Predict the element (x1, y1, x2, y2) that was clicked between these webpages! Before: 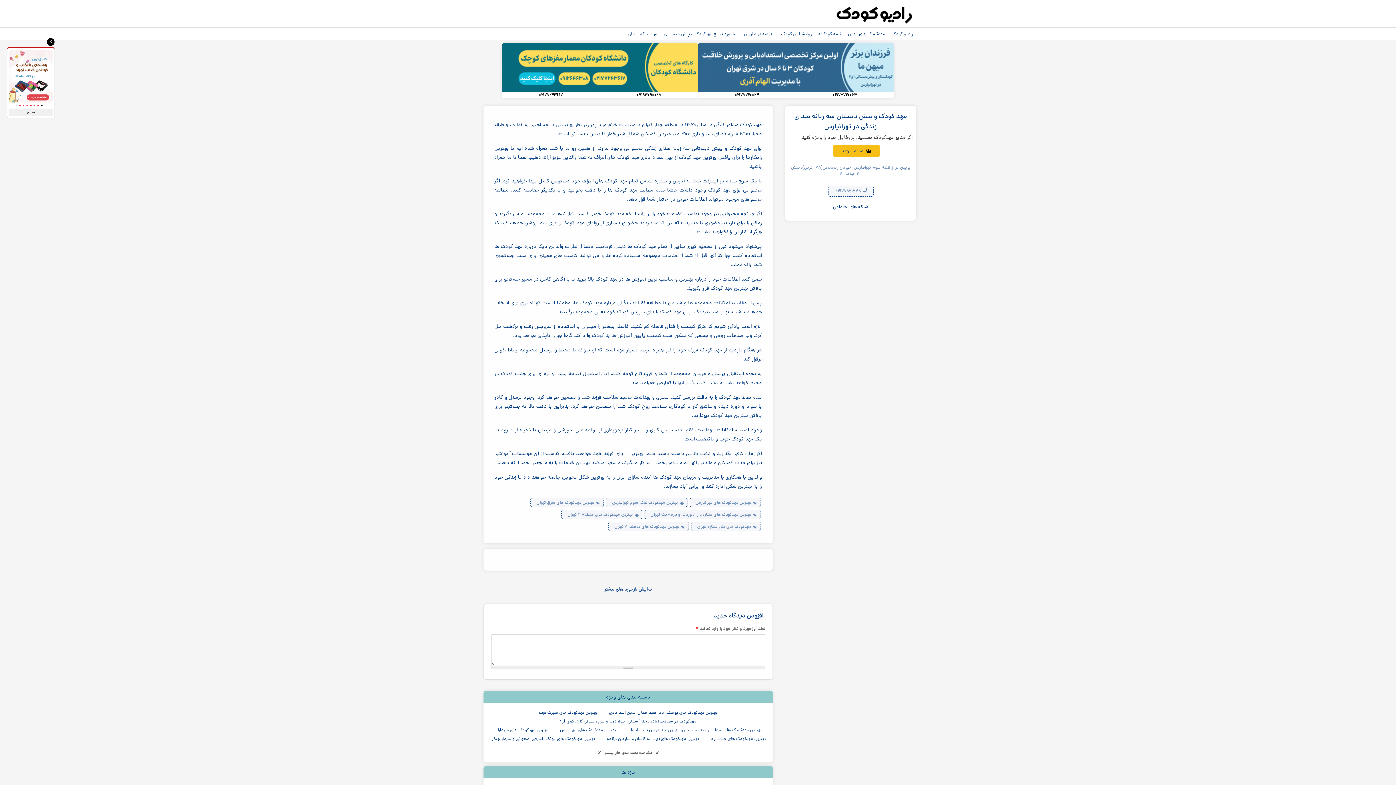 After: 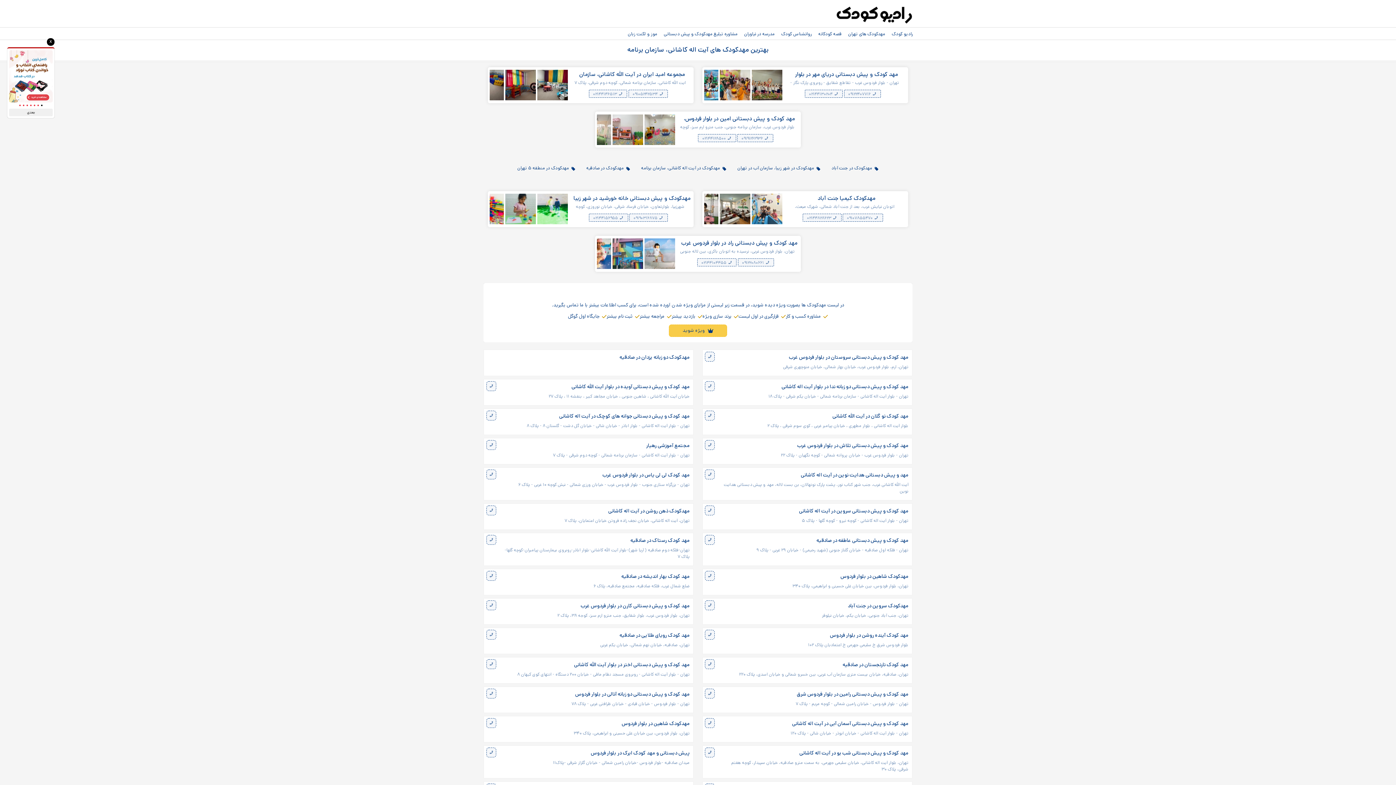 Action: label: بهترین مهدکودک های آیت اله کاشانی، سازمان برنامه bbox: (601, 734, 705, 743)